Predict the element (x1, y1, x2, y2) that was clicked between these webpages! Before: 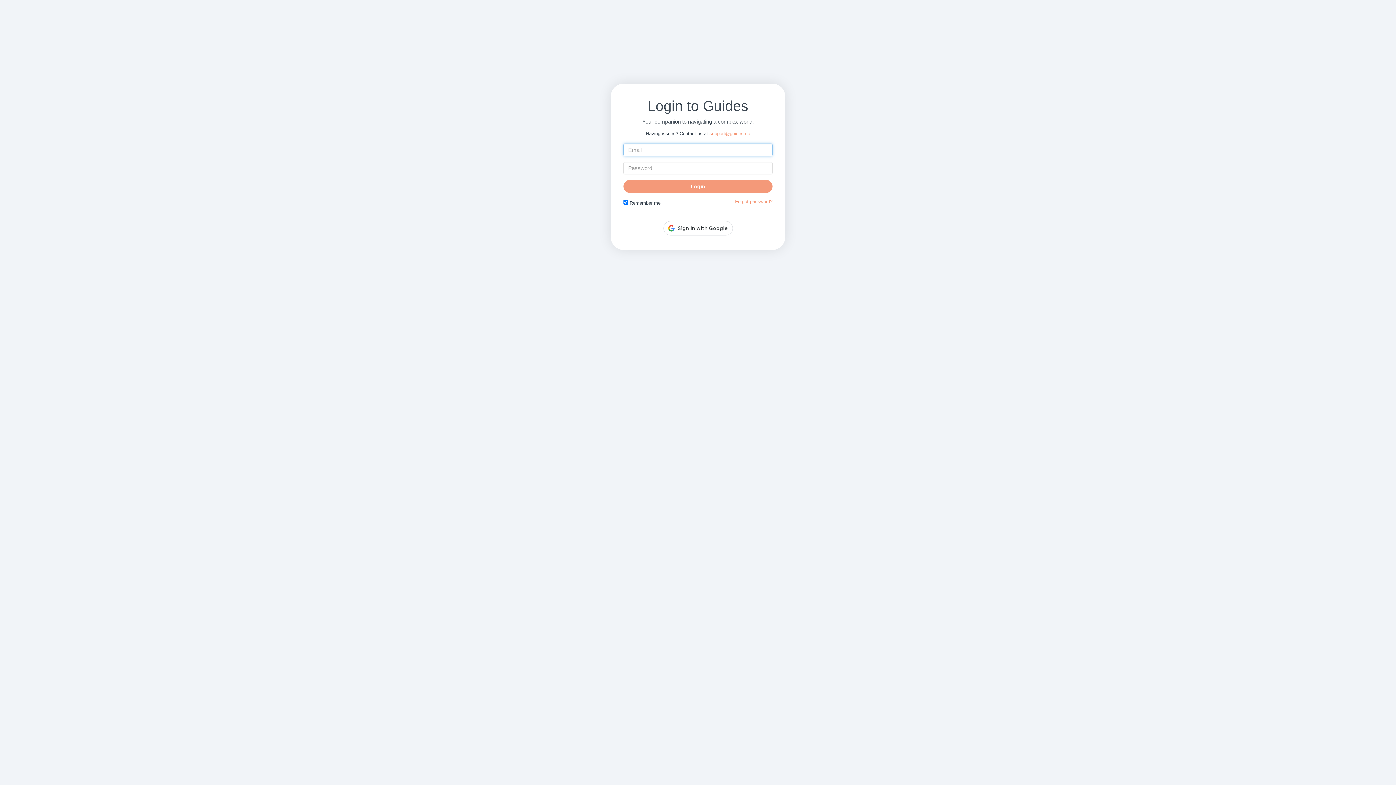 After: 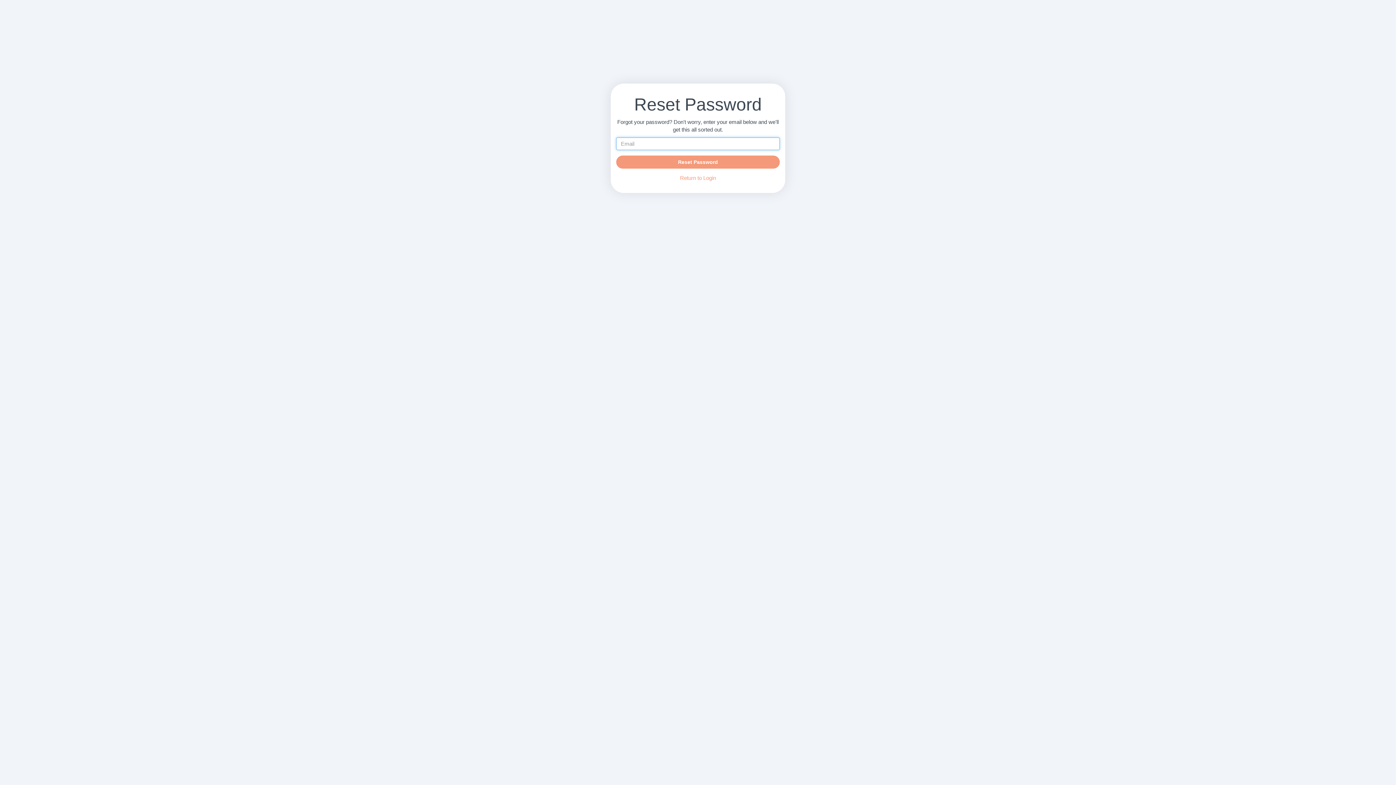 Action: label: Forgot password? bbox: (735, 198, 772, 204)